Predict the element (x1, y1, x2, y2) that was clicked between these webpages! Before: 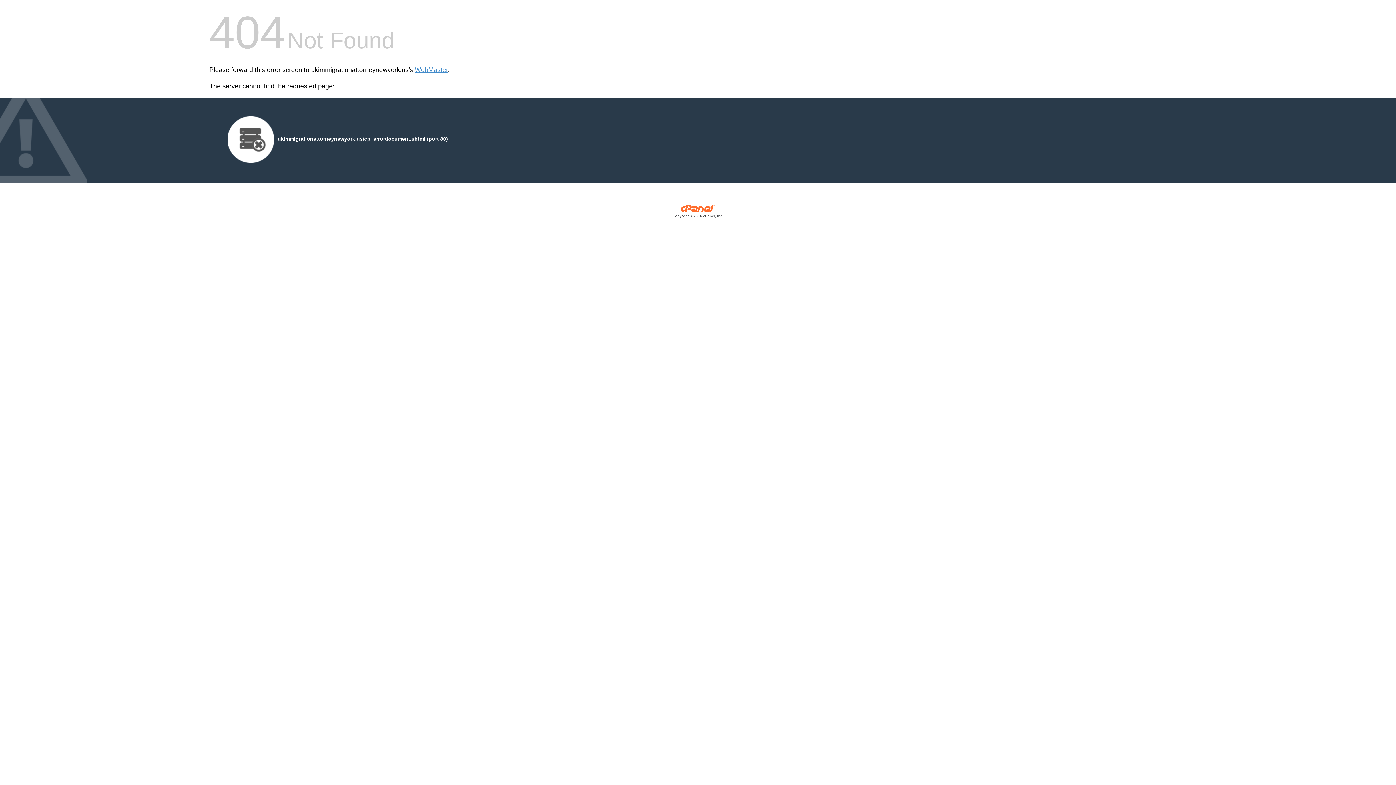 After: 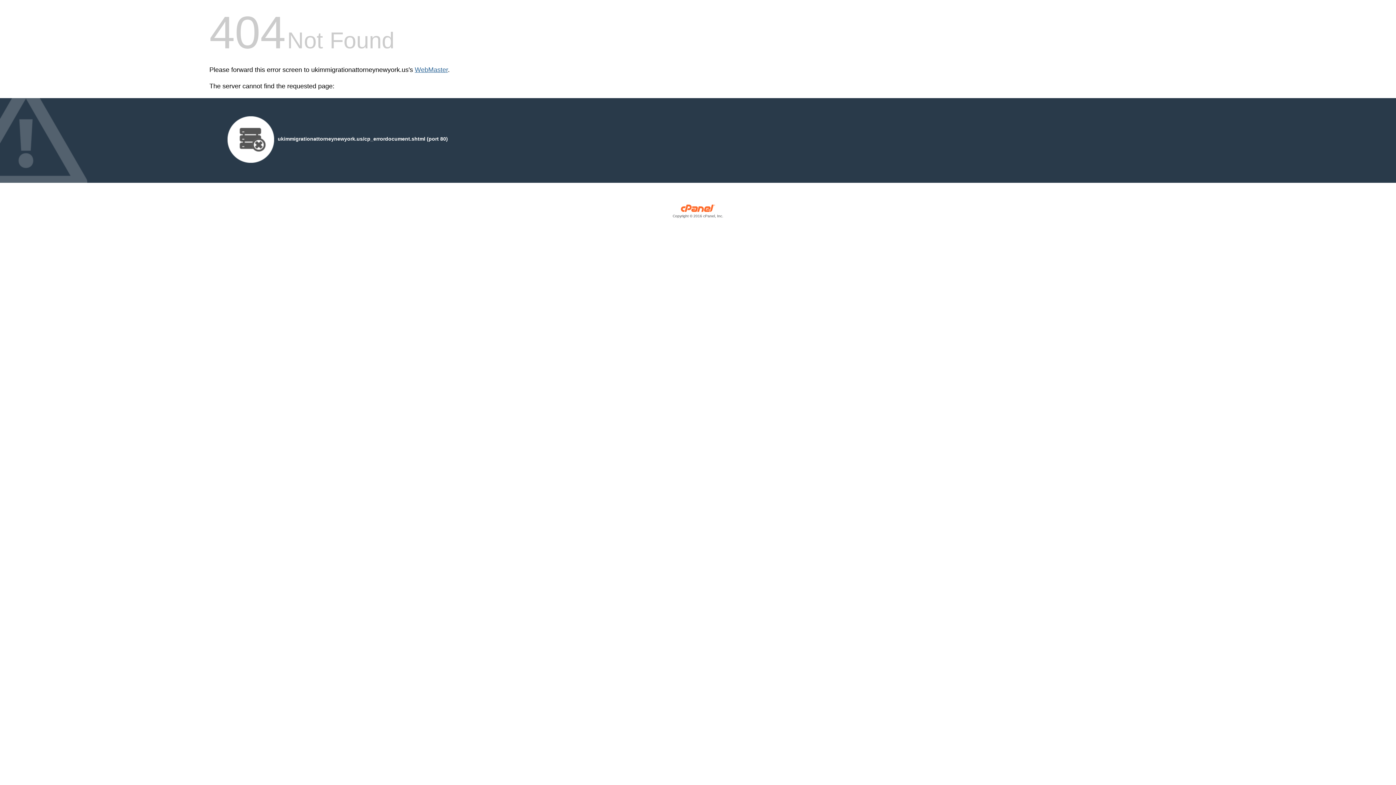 Action: label: WebMaster bbox: (414, 66, 448, 73)